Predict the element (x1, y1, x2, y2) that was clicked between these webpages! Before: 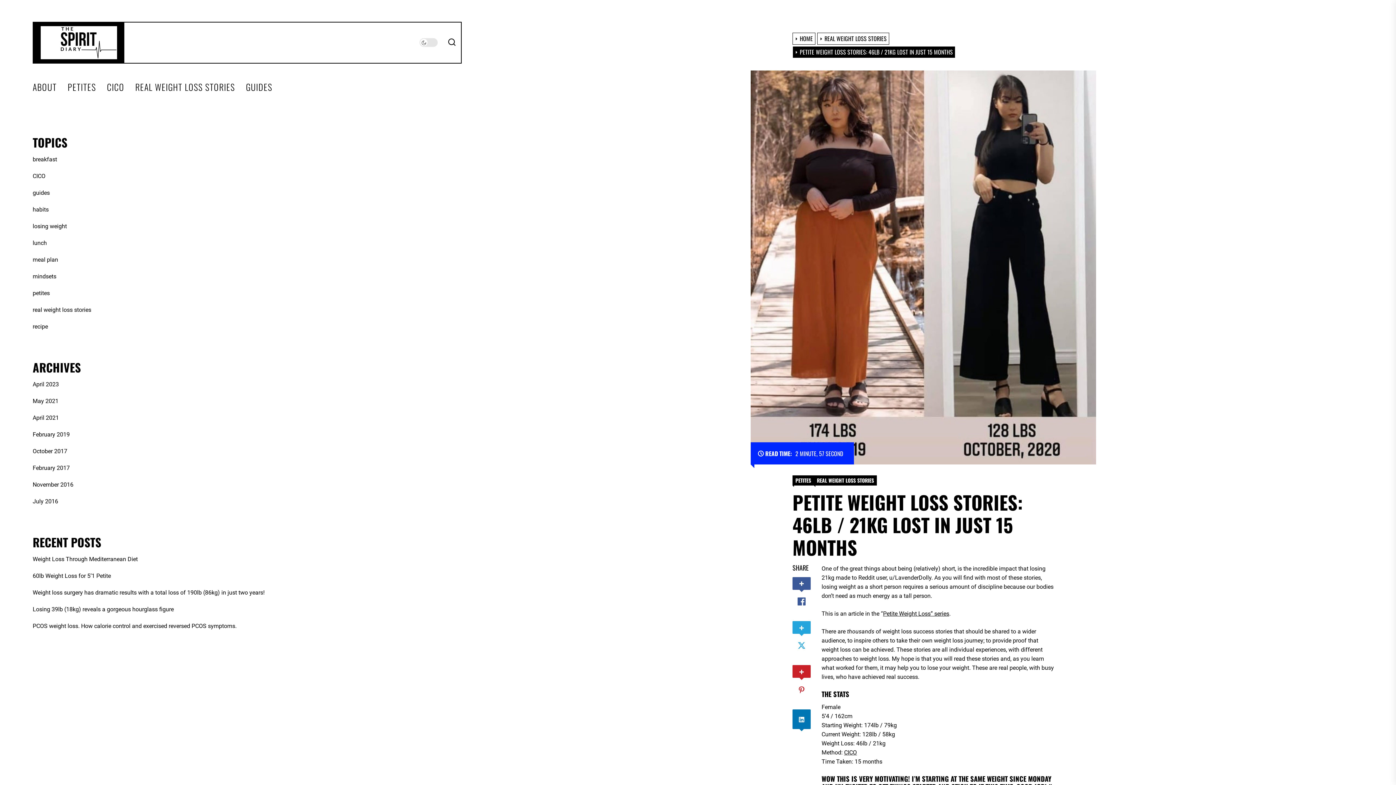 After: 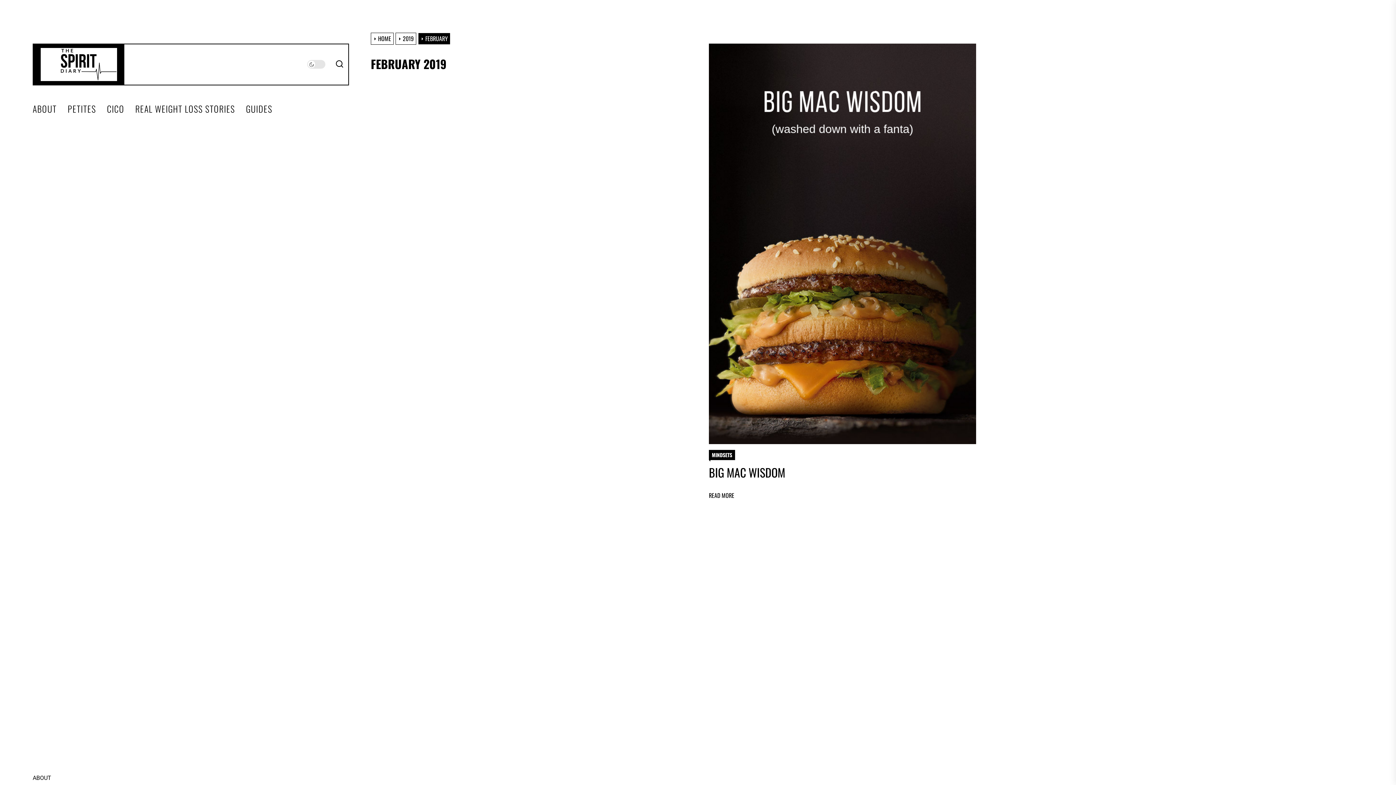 Action: label: February 2019 bbox: (32, 430, 72, 439)